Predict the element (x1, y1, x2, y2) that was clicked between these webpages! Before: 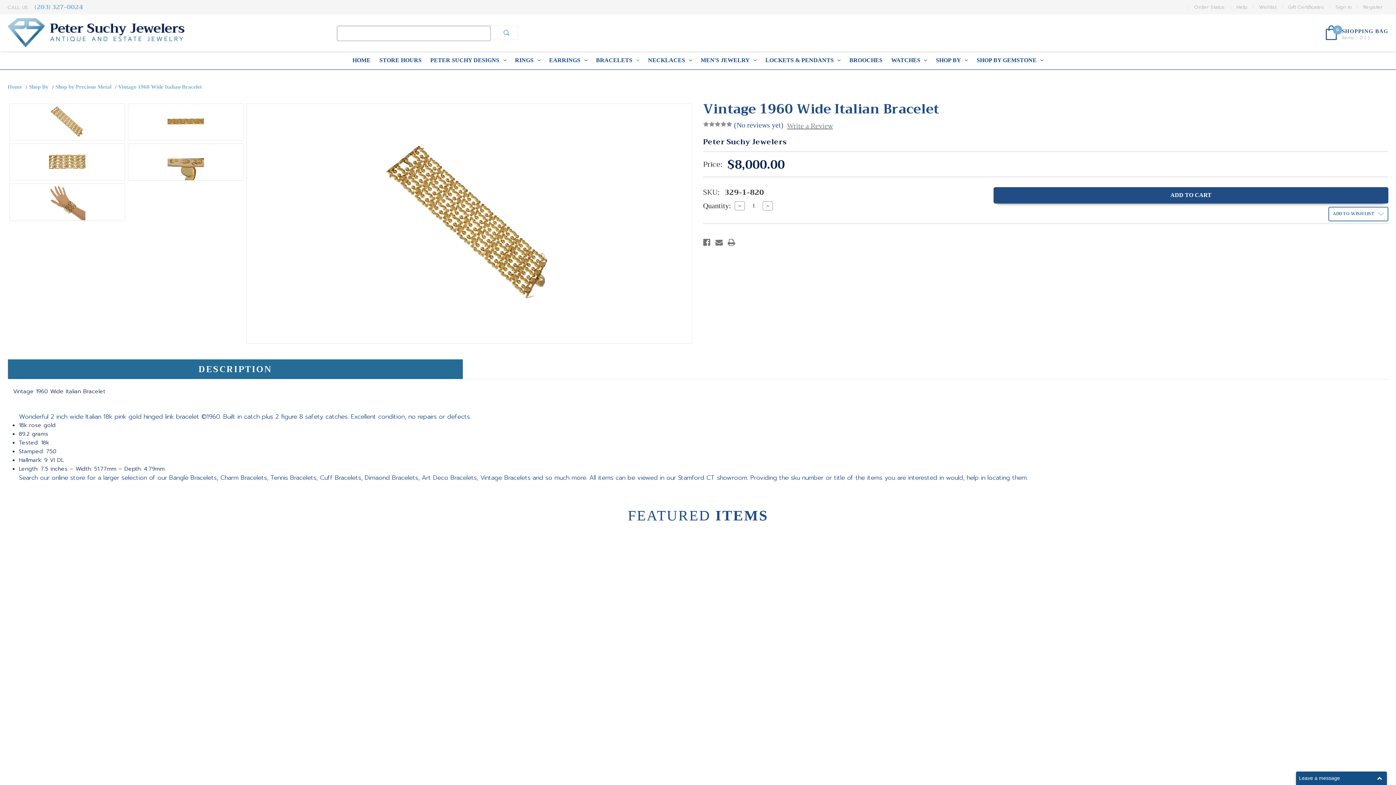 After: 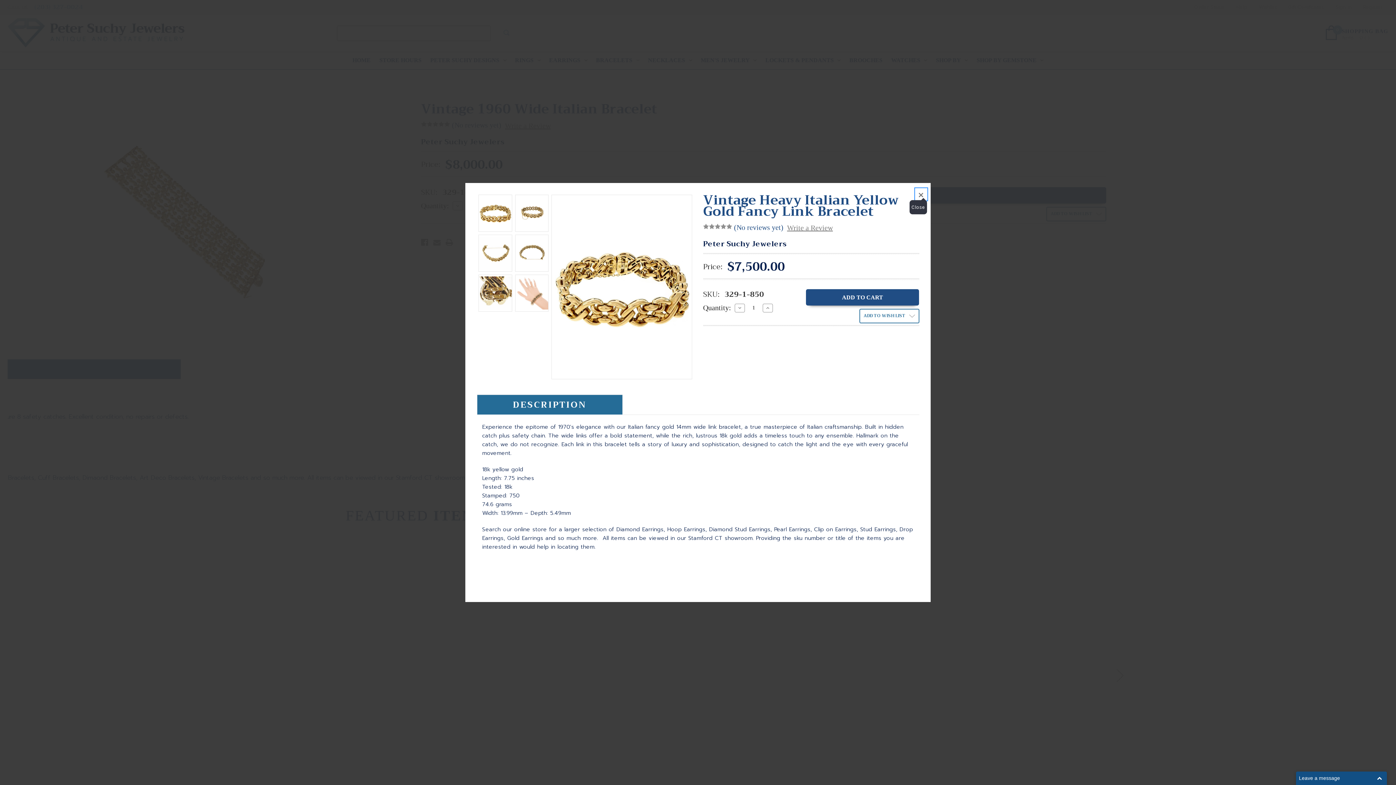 Action: label: Quick view bbox: (1233, 649, 1274, 660)